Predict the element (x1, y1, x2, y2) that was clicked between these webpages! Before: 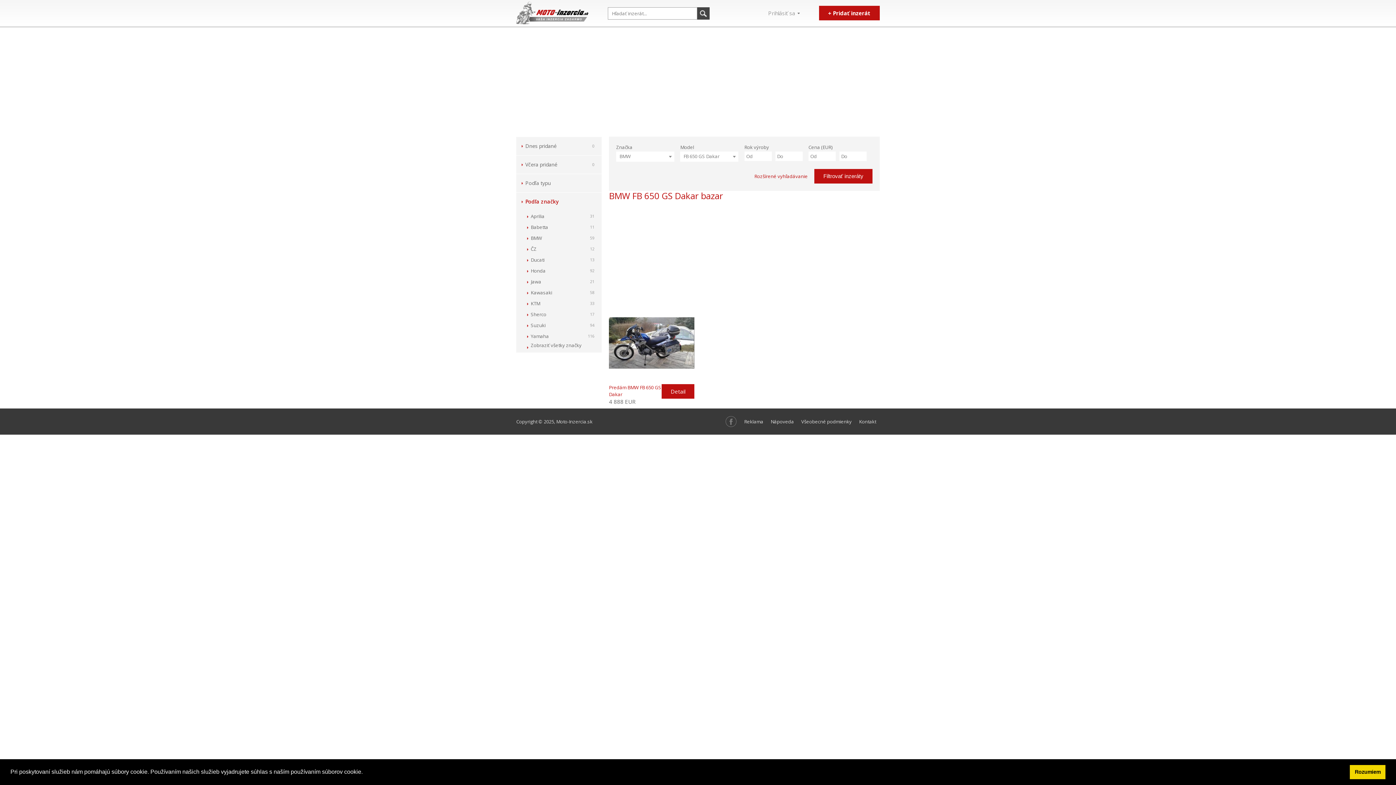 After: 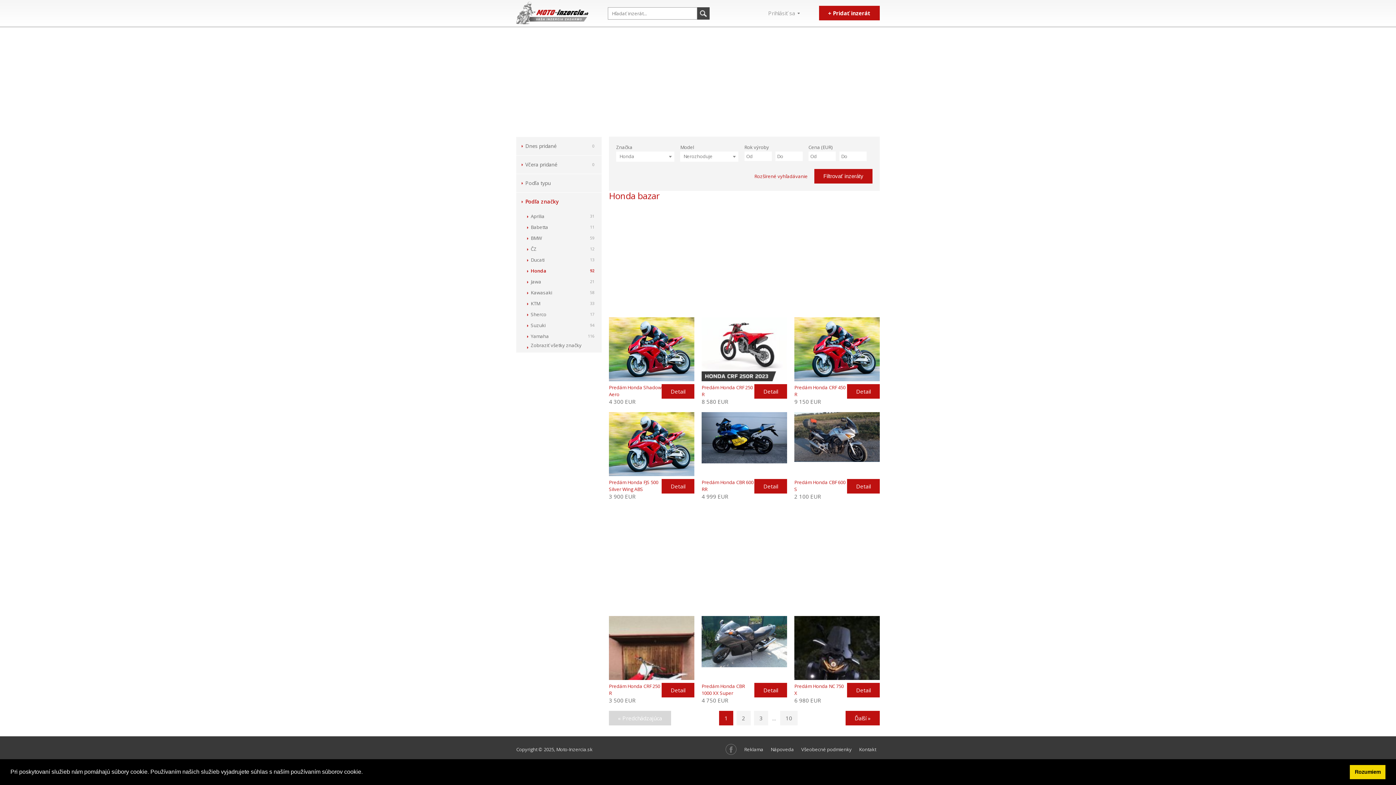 Action: label: Honda
92 bbox: (516, 265, 601, 276)